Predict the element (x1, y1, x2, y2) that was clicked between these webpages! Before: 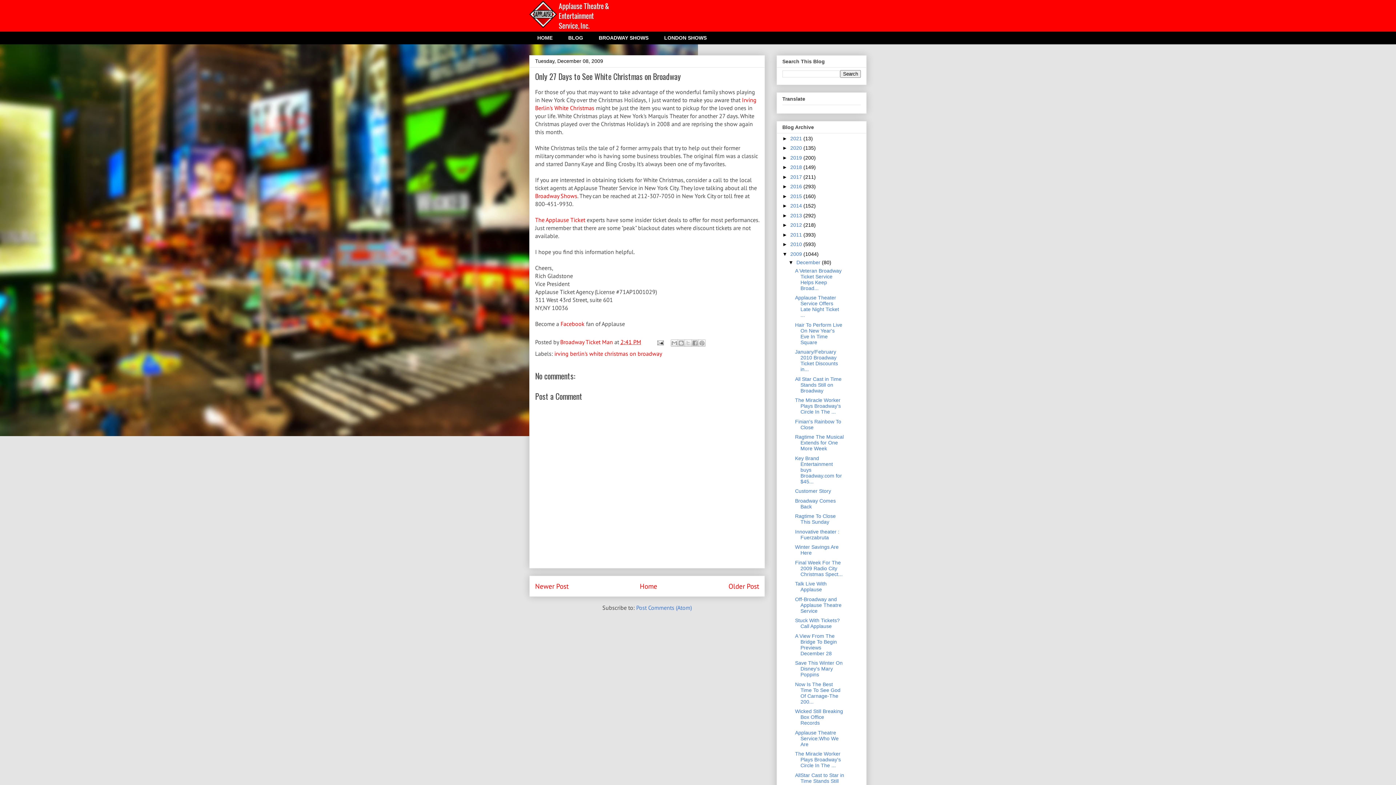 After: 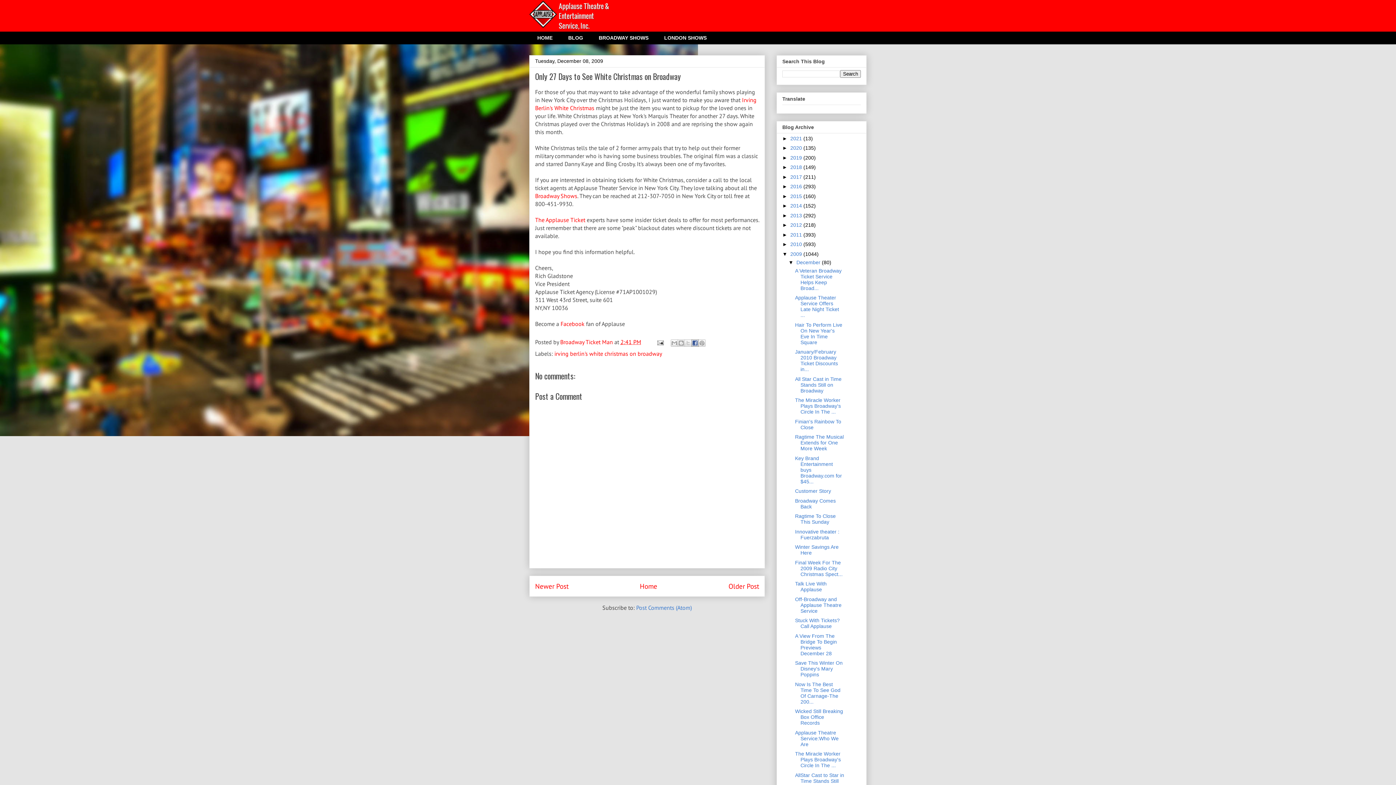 Action: label: Share to Facebook bbox: (691, 339, 698, 346)